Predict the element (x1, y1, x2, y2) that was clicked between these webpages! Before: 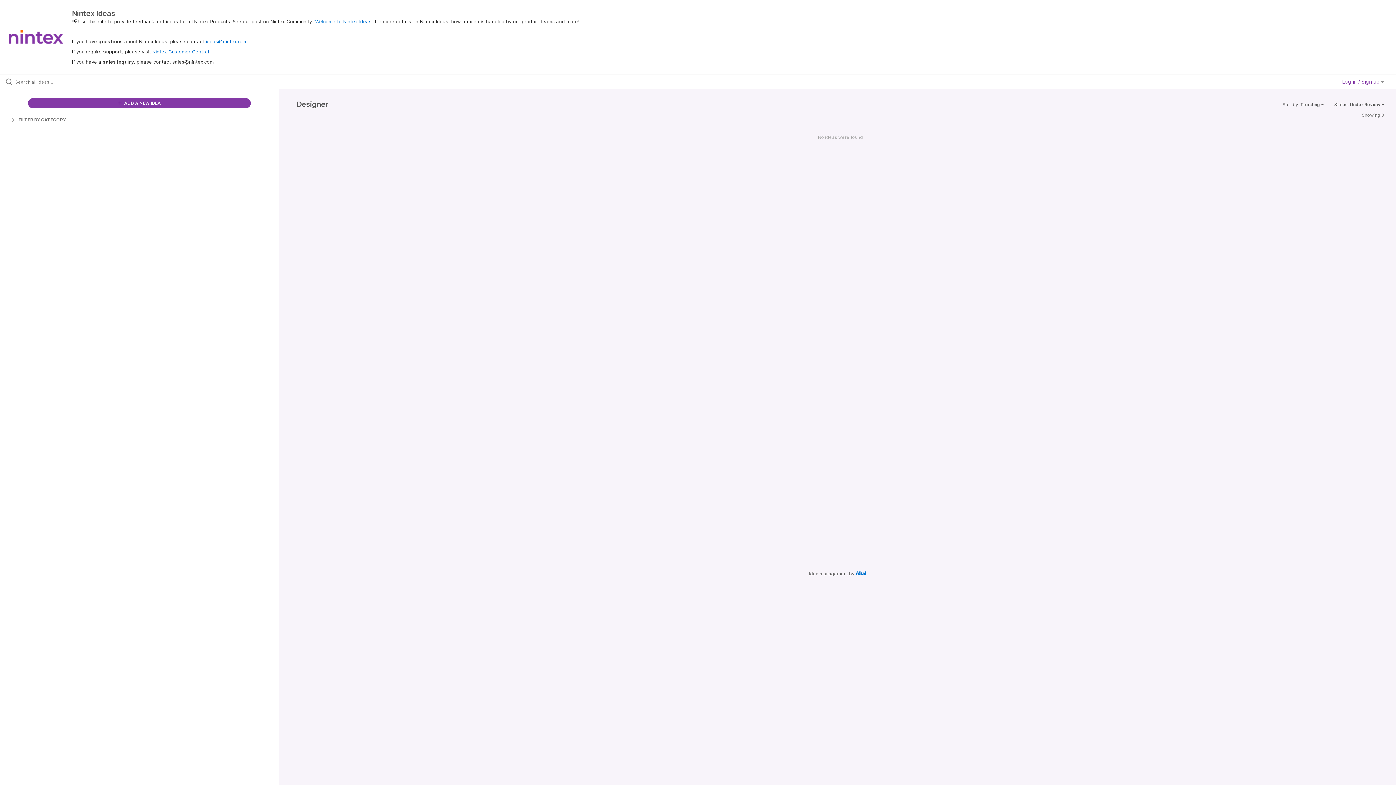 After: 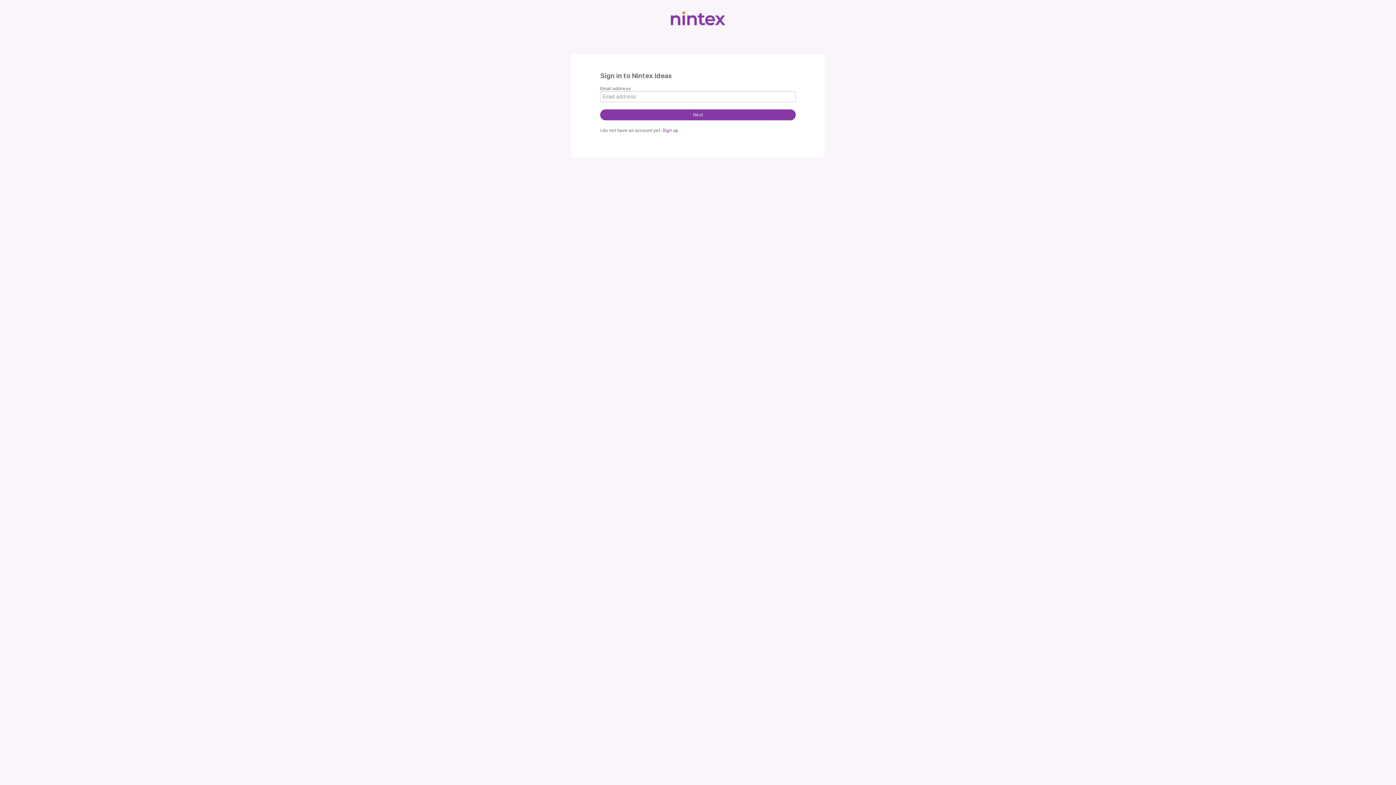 Action: bbox: (1342, 78, 1384, 84) label: Log in / Sign up 